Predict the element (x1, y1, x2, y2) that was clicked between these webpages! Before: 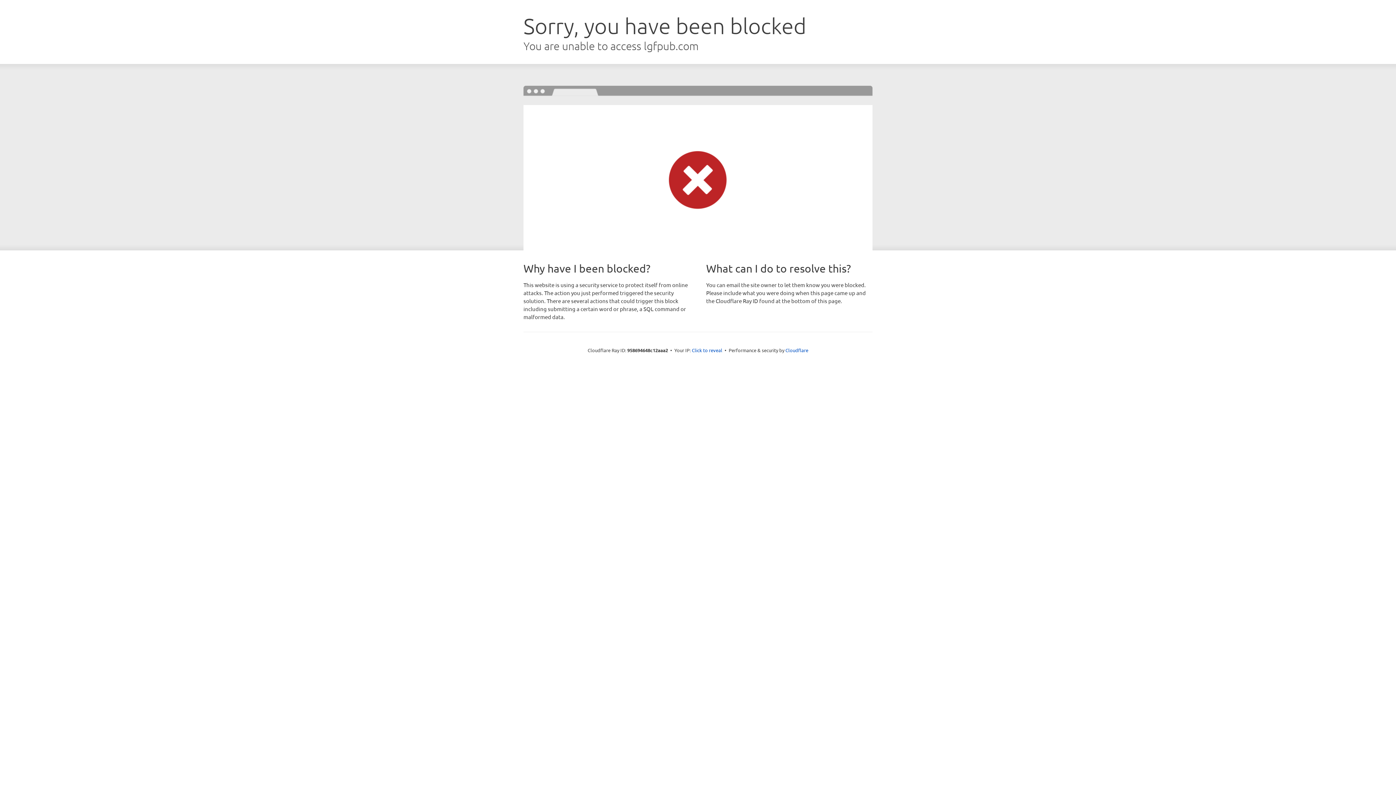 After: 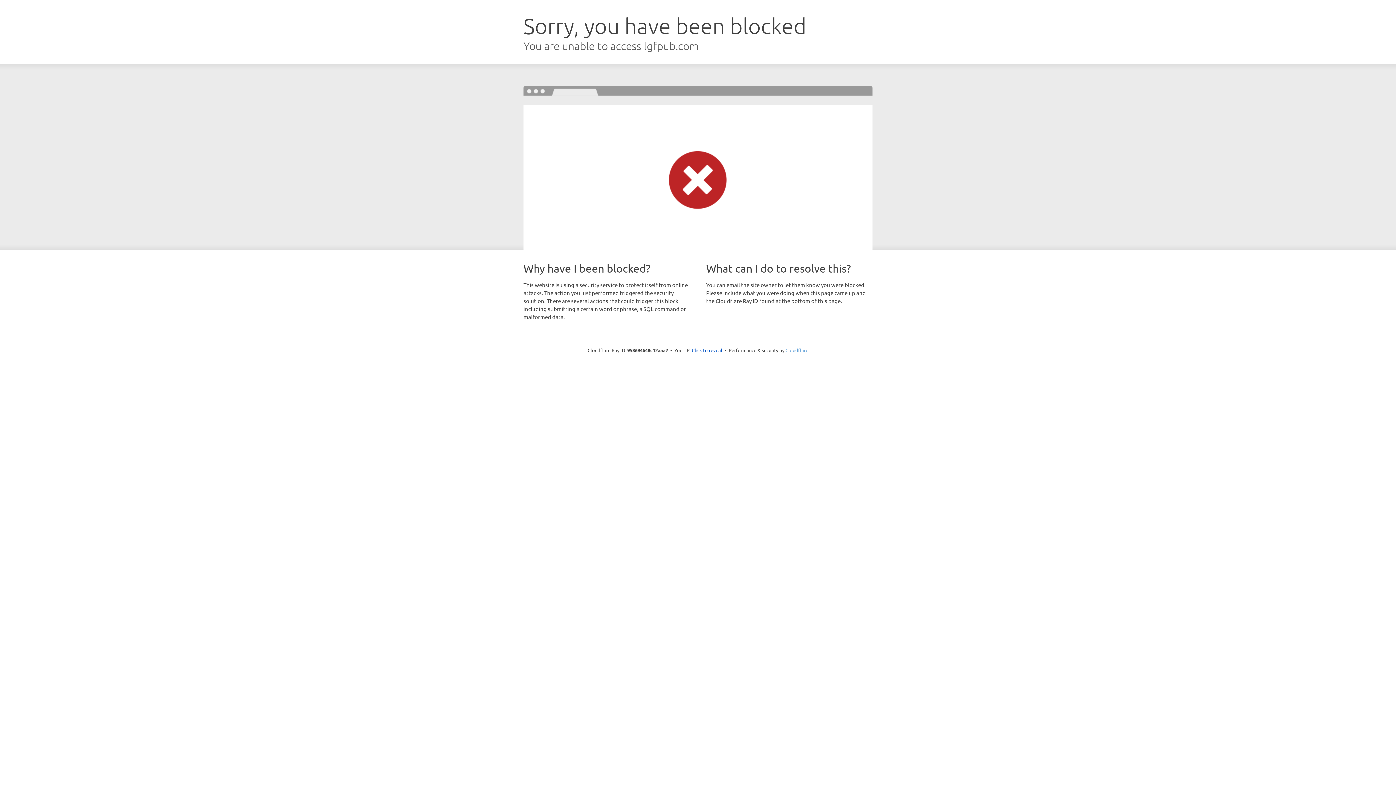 Action: bbox: (785, 347, 808, 353) label: Cloudflare